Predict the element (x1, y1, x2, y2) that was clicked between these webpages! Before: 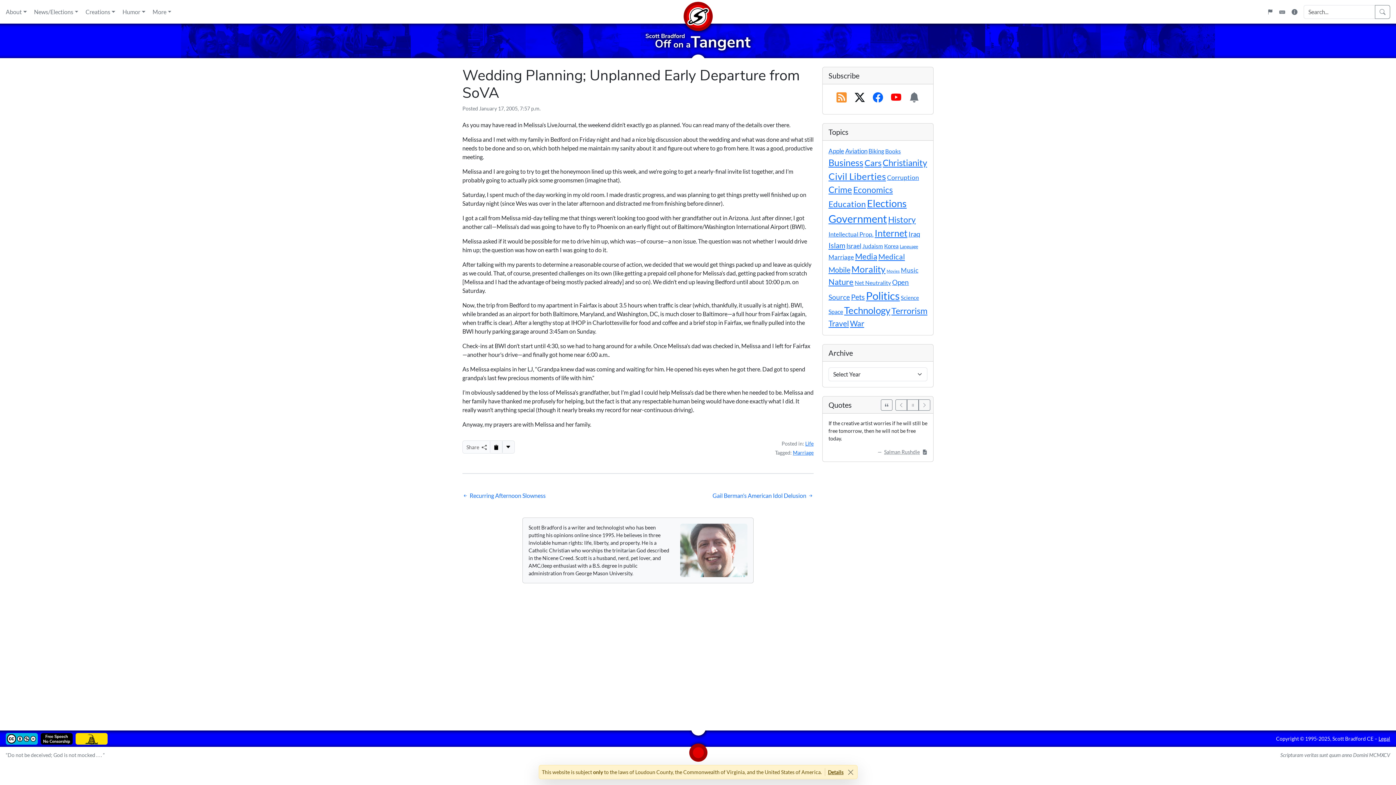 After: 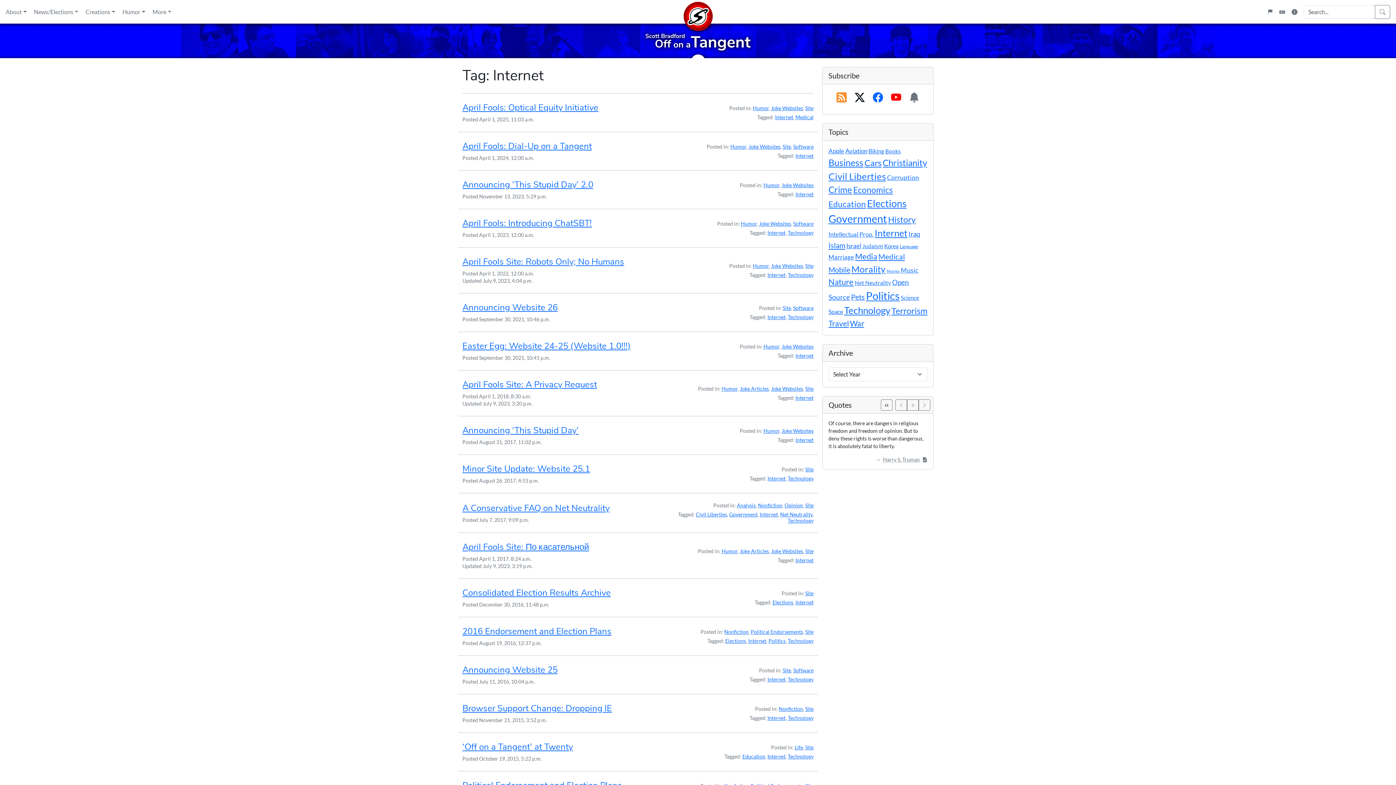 Action: bbox: (874, 227, 907, 238) label: Internet (171 items)